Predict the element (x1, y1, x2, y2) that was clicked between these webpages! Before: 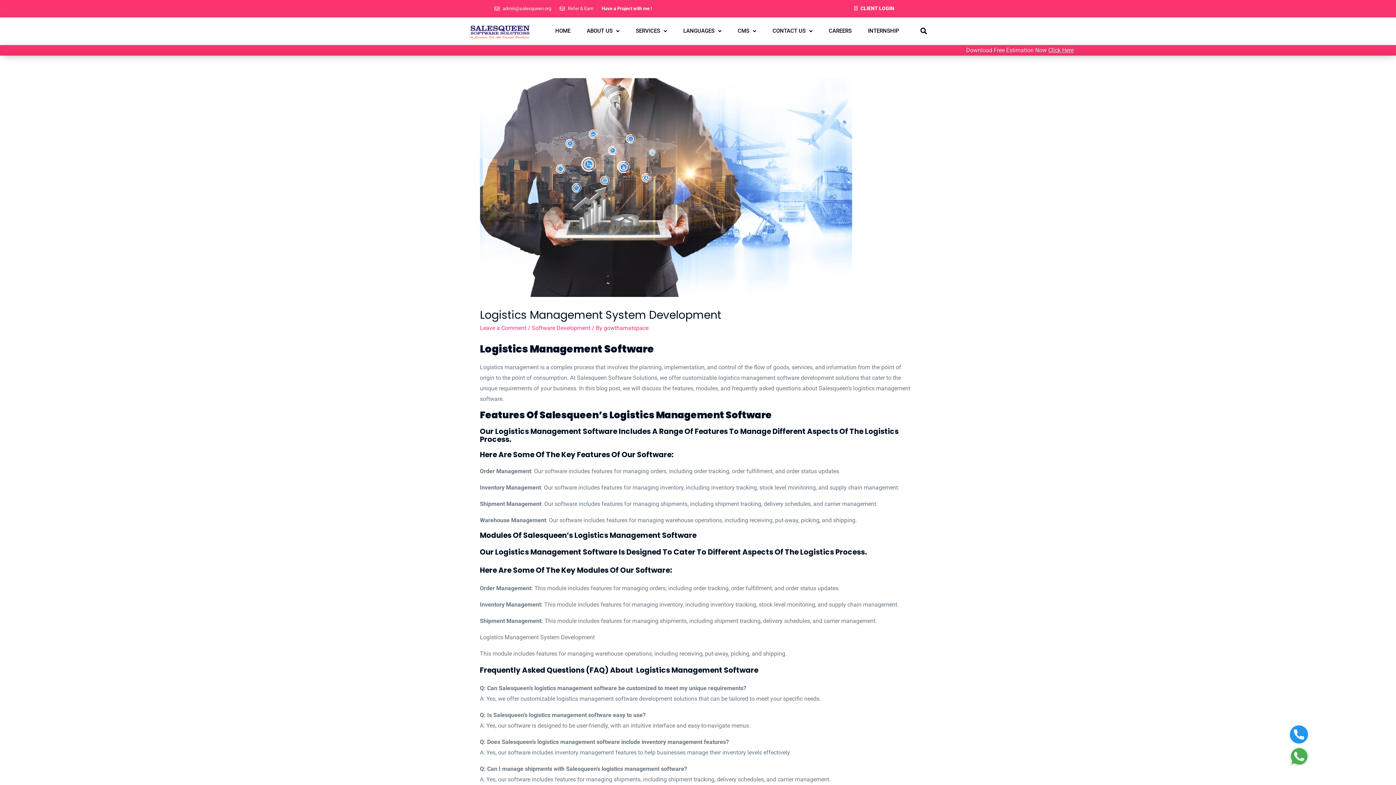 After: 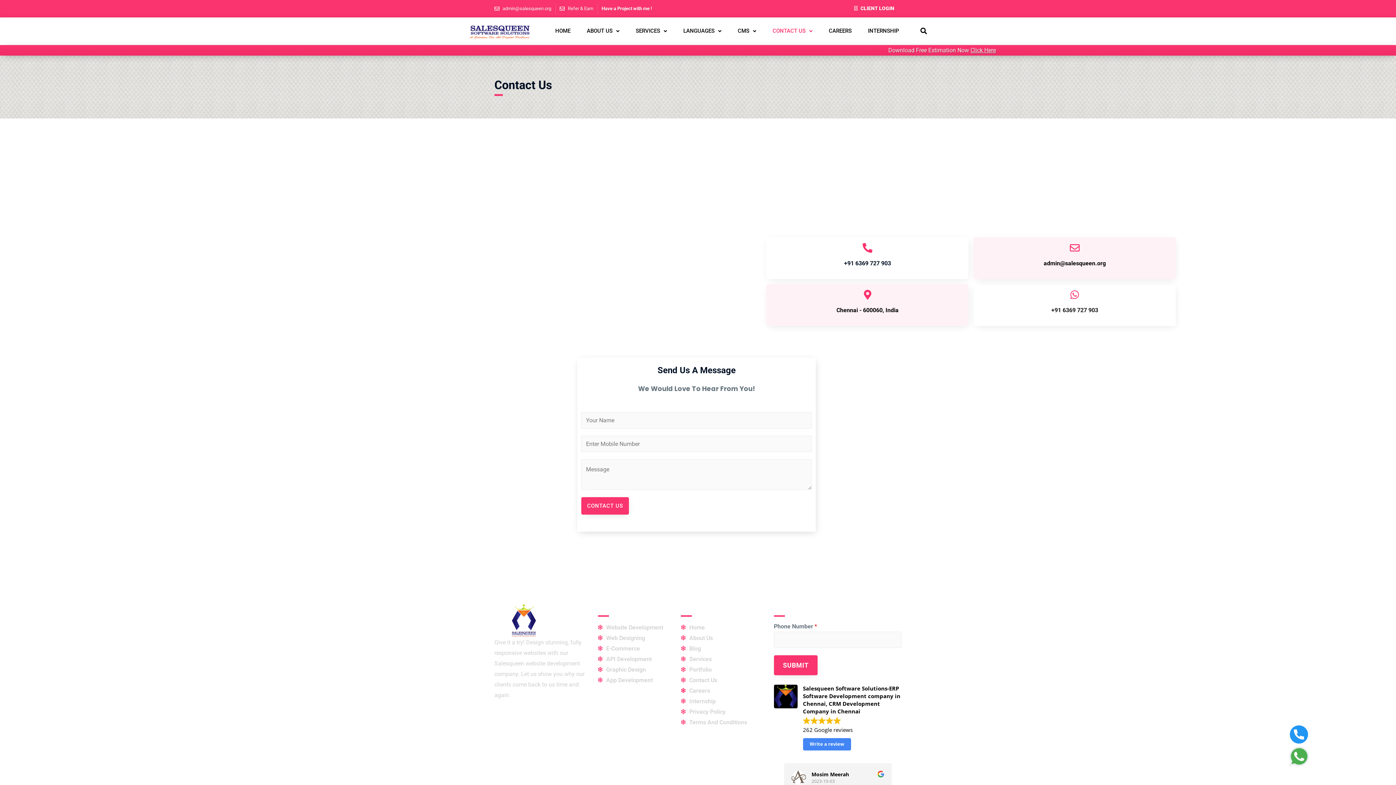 Action: bbox: (601, 3, 652, 13) label: Have a Project with me !